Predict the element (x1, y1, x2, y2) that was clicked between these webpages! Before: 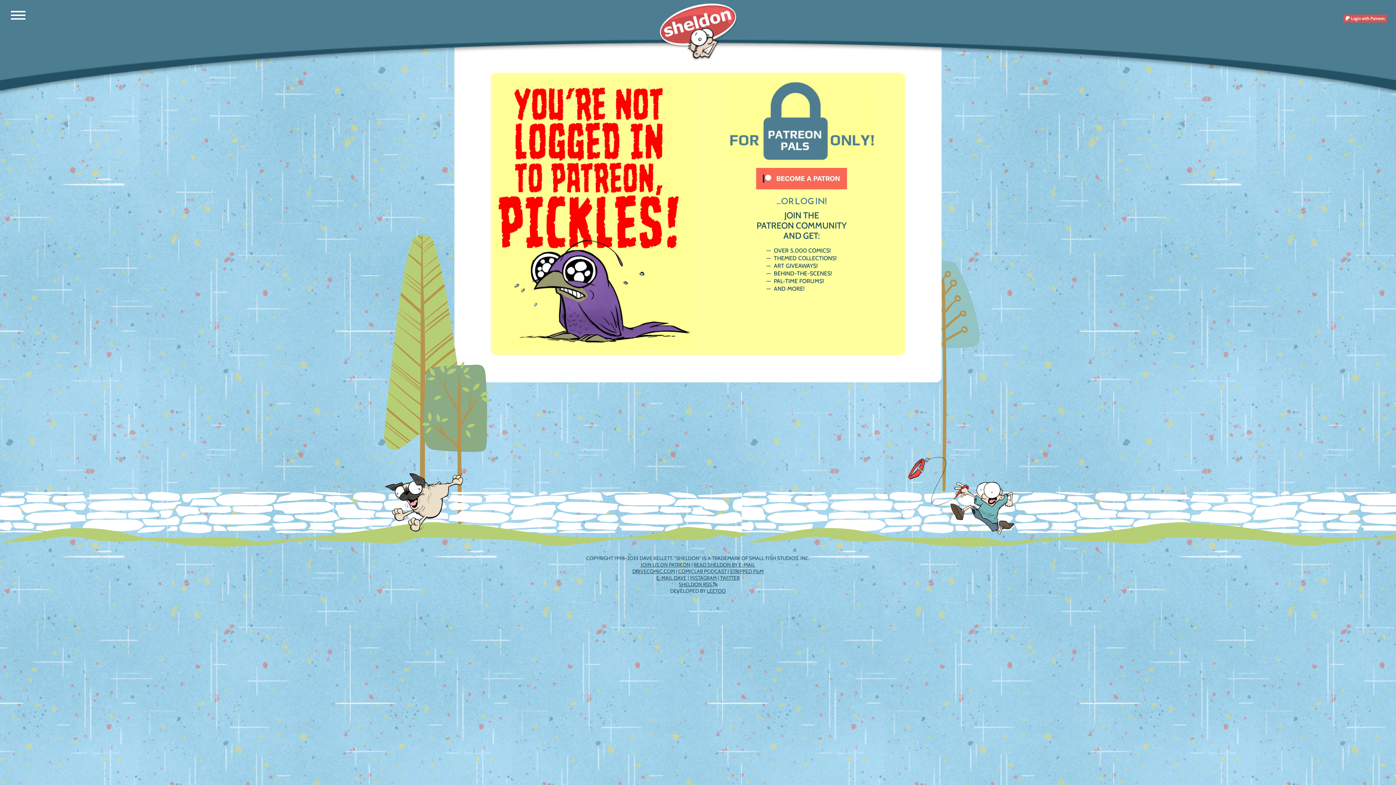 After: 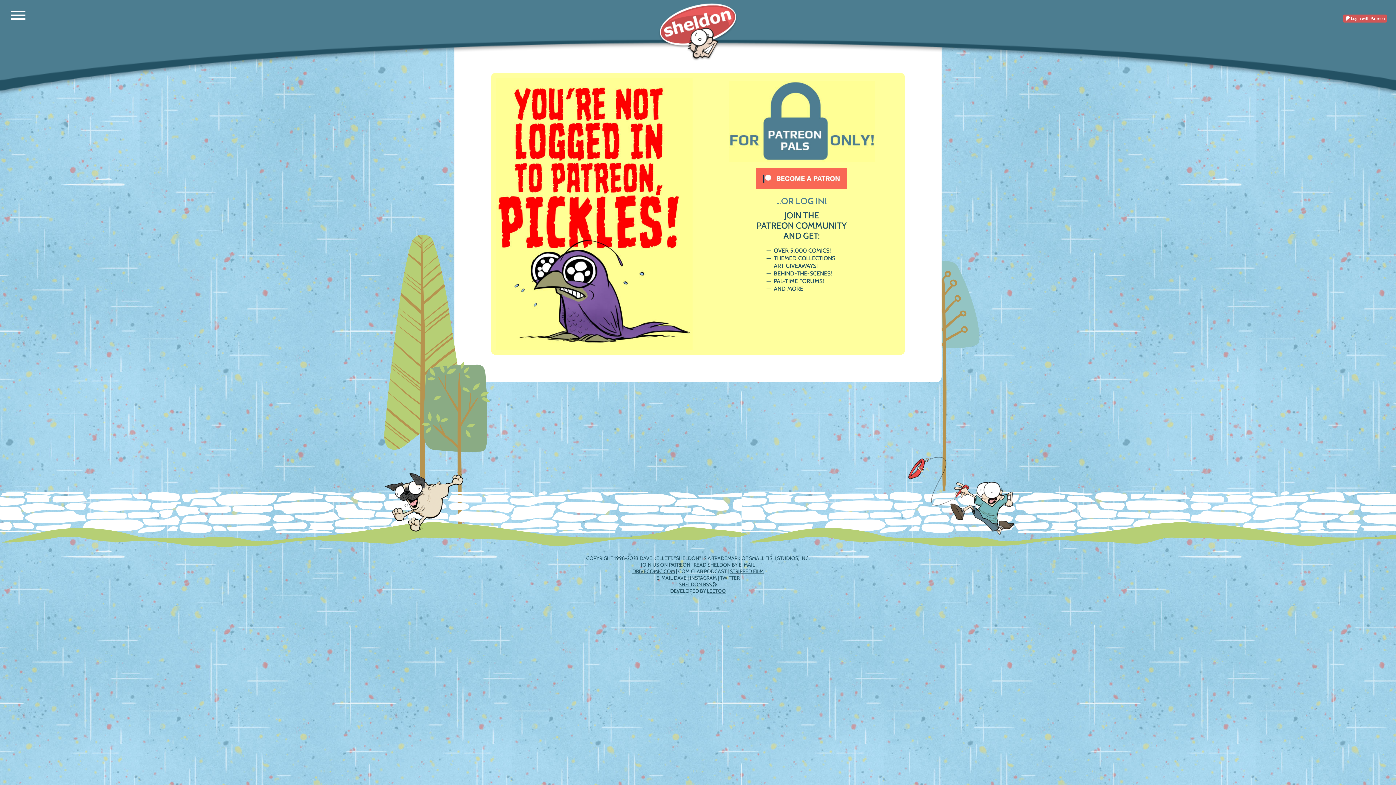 Action: bbox: (678, 568, 726, 574) label: COMICLAB PODCAST